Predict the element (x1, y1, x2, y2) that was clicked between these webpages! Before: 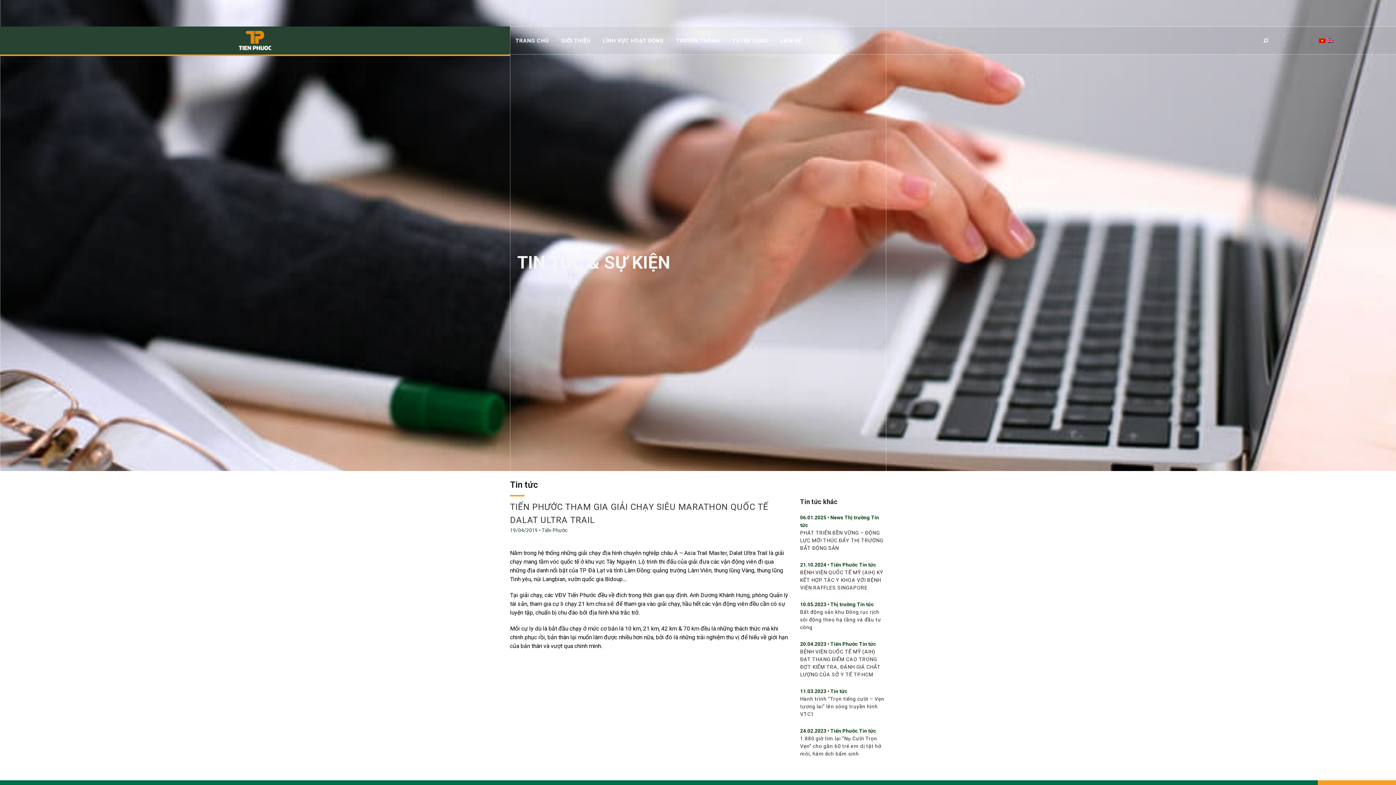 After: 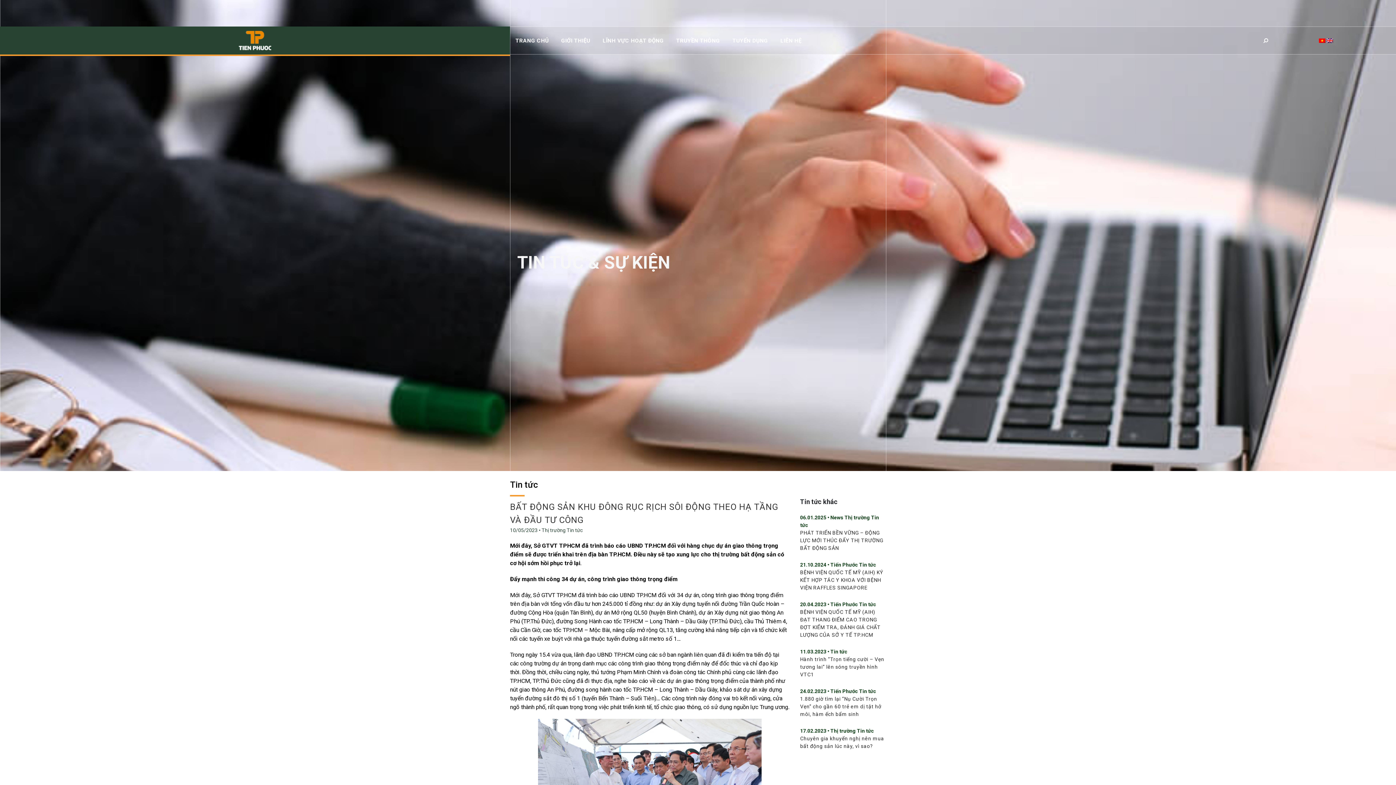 Action: bbox: (800, 608, 886, 631) label: Bất động sản khu Đông rục rịch sôi động theo hạ tầng và đầu tư công